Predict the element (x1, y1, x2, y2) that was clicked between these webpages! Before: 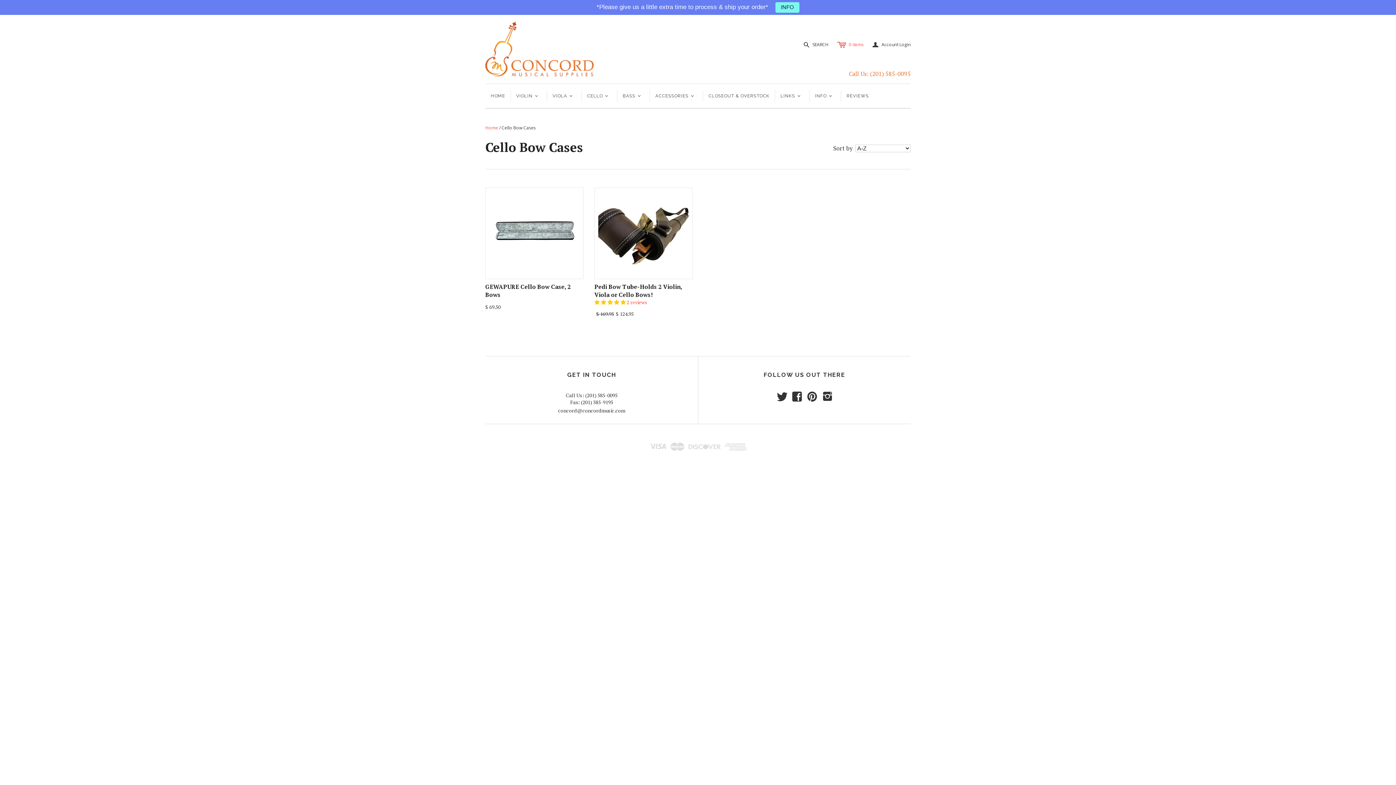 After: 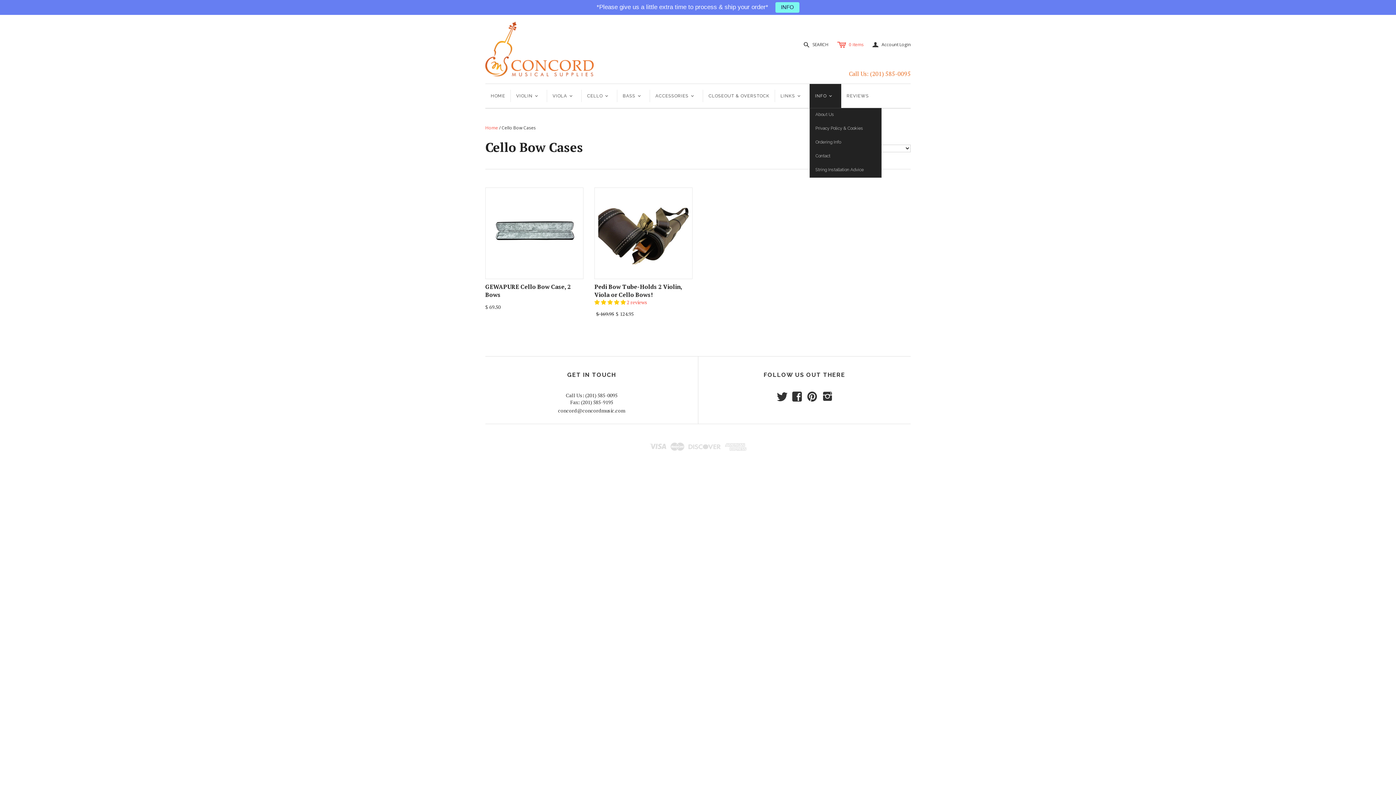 Action: bbox: (809, 84, 841, 108) label: INFO
<